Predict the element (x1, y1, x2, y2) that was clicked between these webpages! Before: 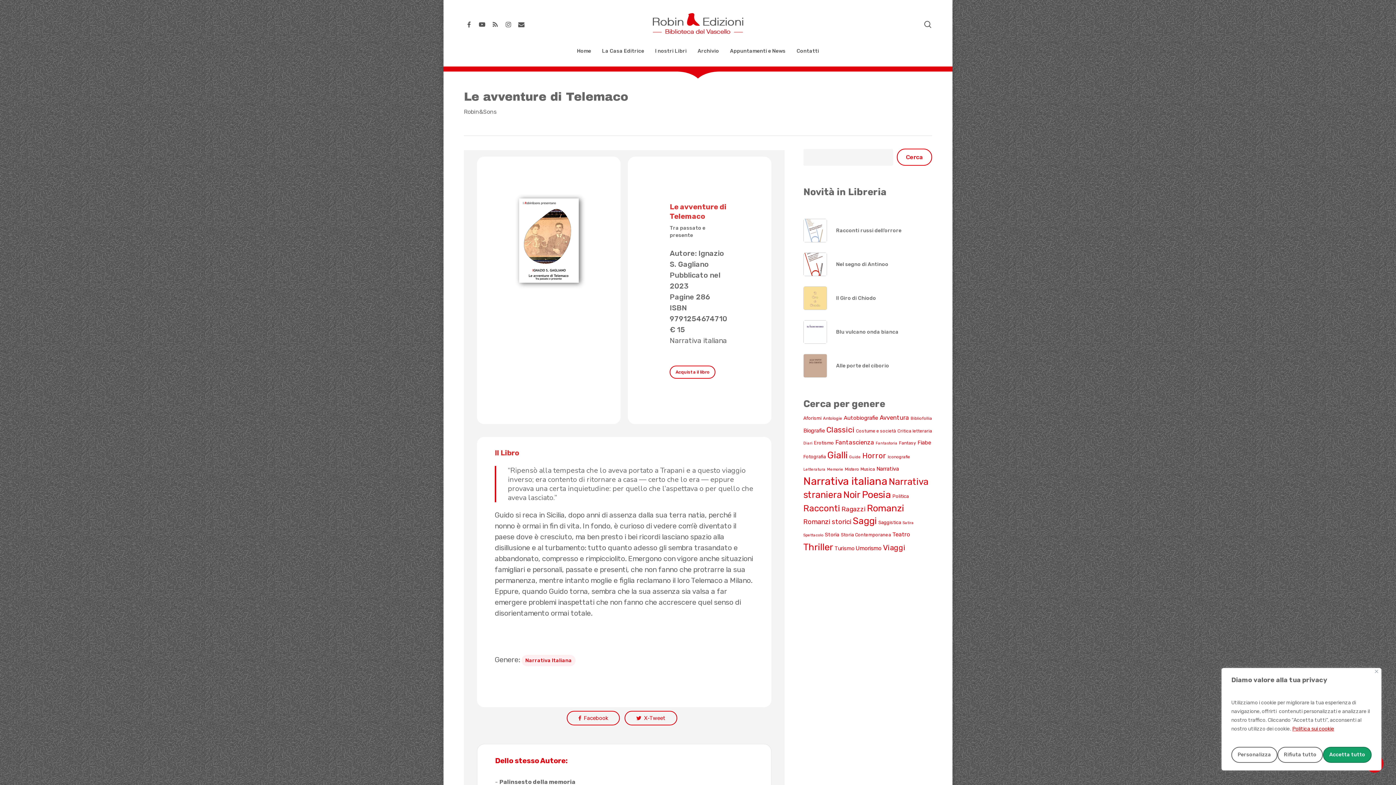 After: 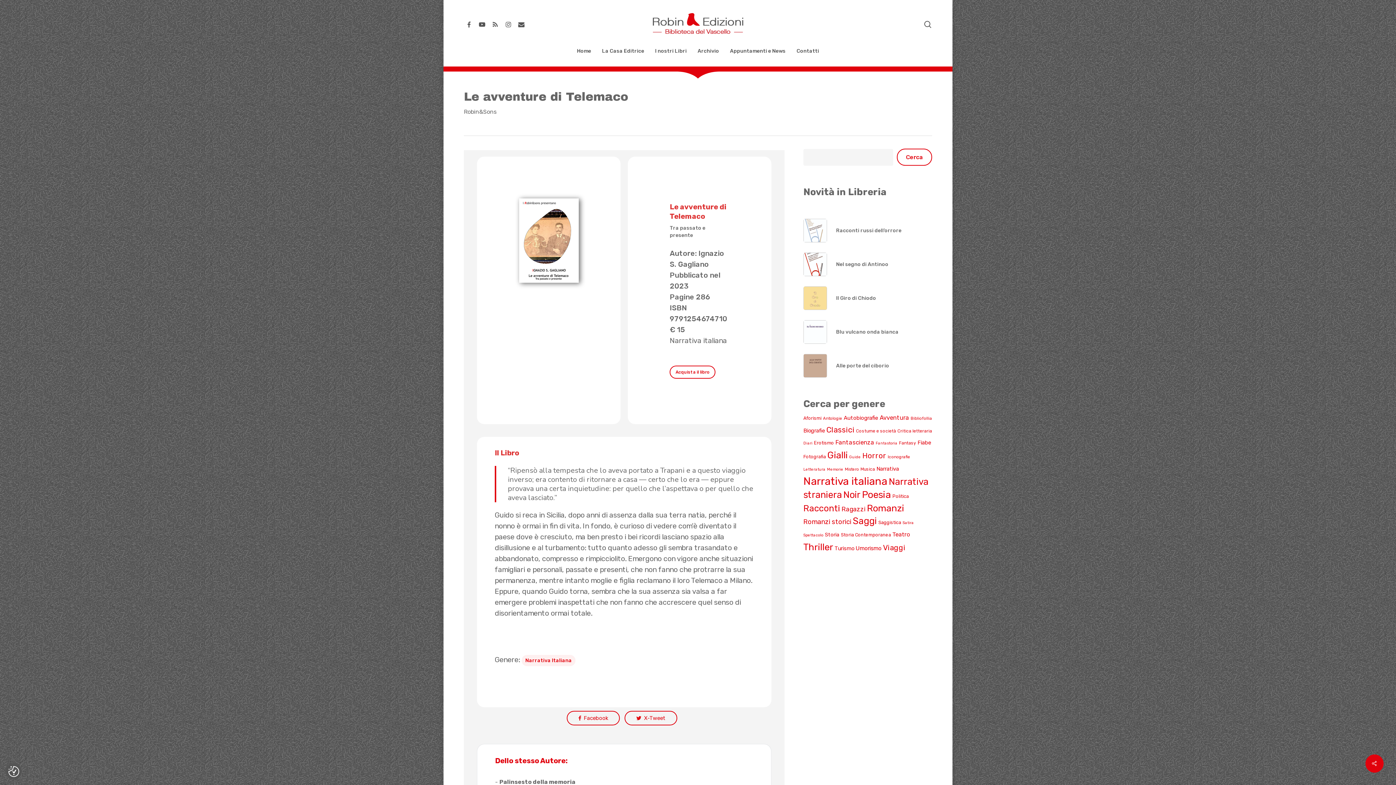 Action: bbox: (1375, 670, 1378, 673) label: Vicino